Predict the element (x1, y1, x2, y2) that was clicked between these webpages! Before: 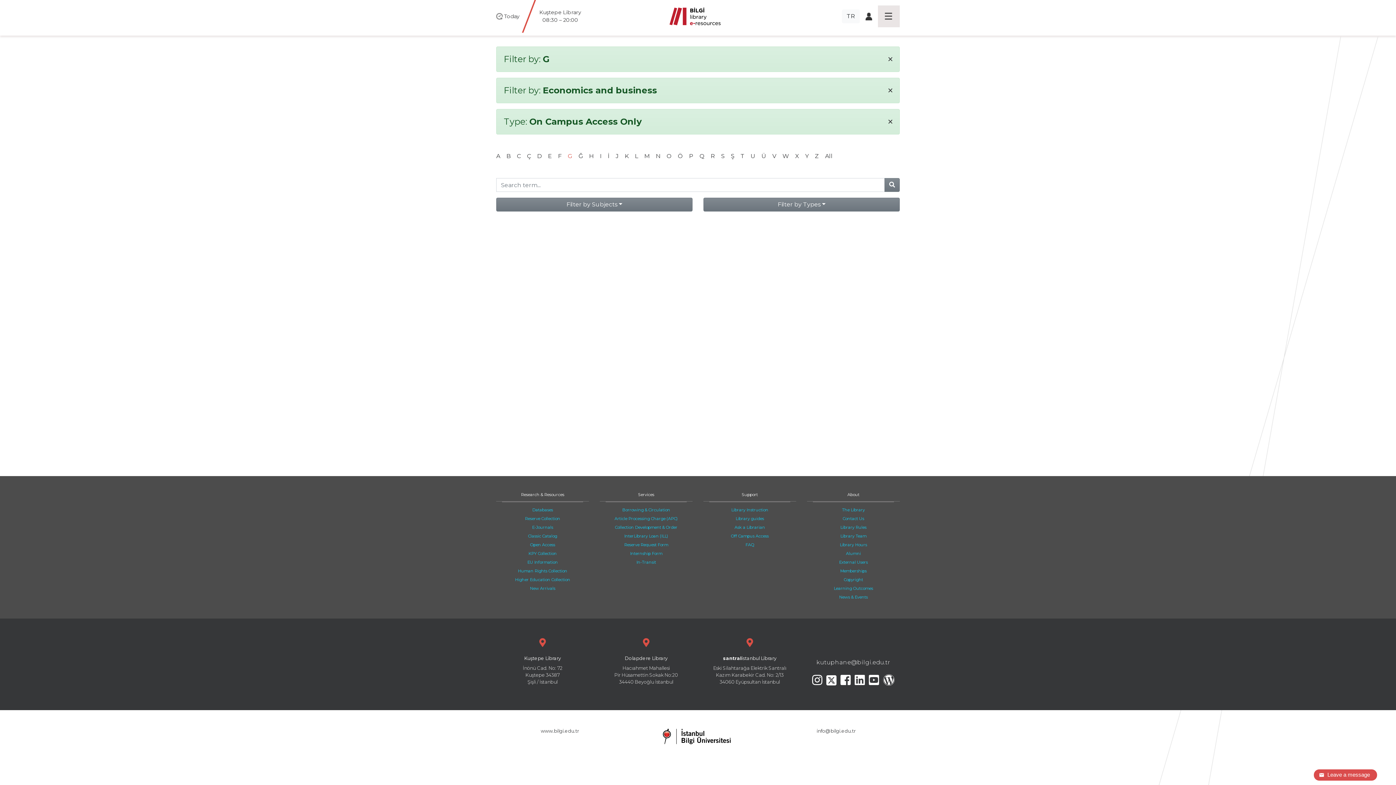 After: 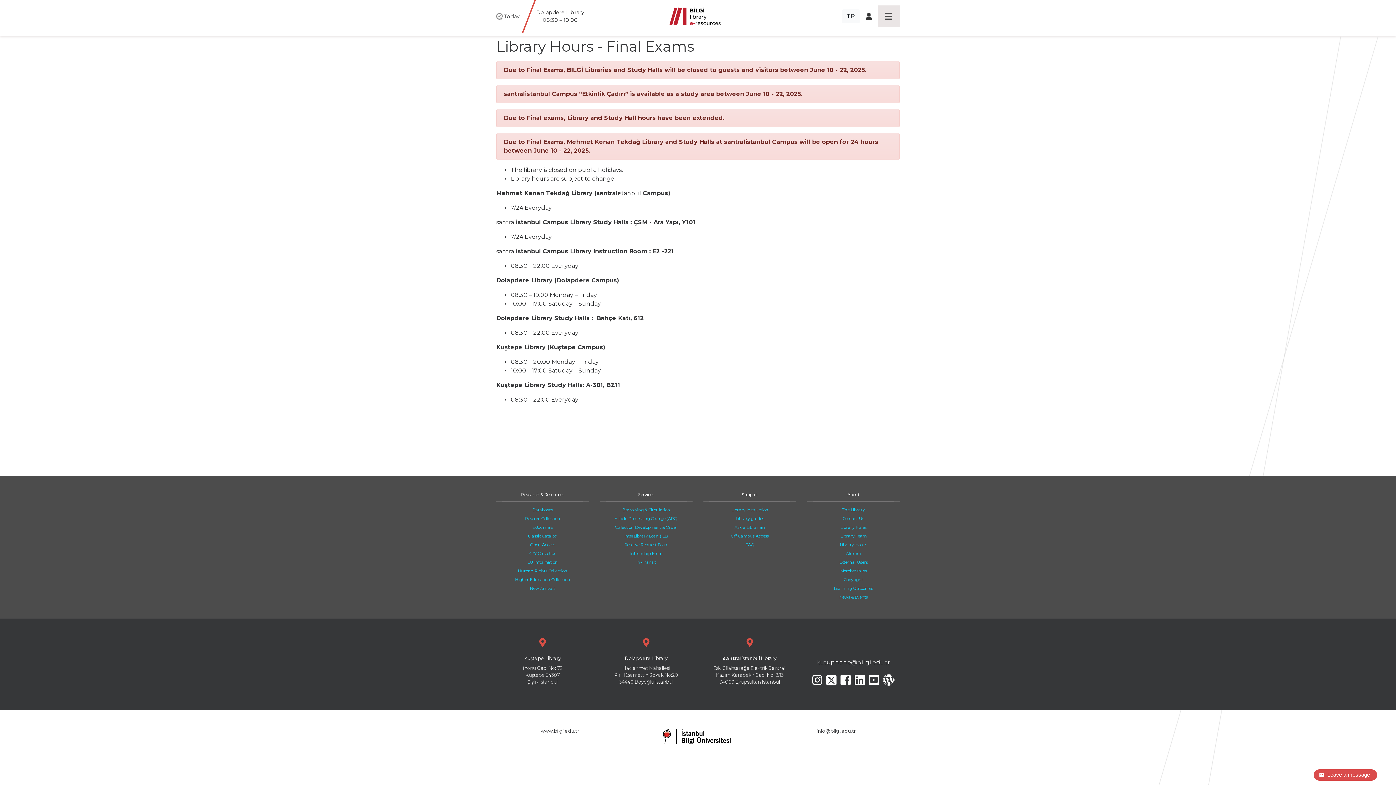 Action: bbox: (840, 542, 867, 547) label: Library Hours